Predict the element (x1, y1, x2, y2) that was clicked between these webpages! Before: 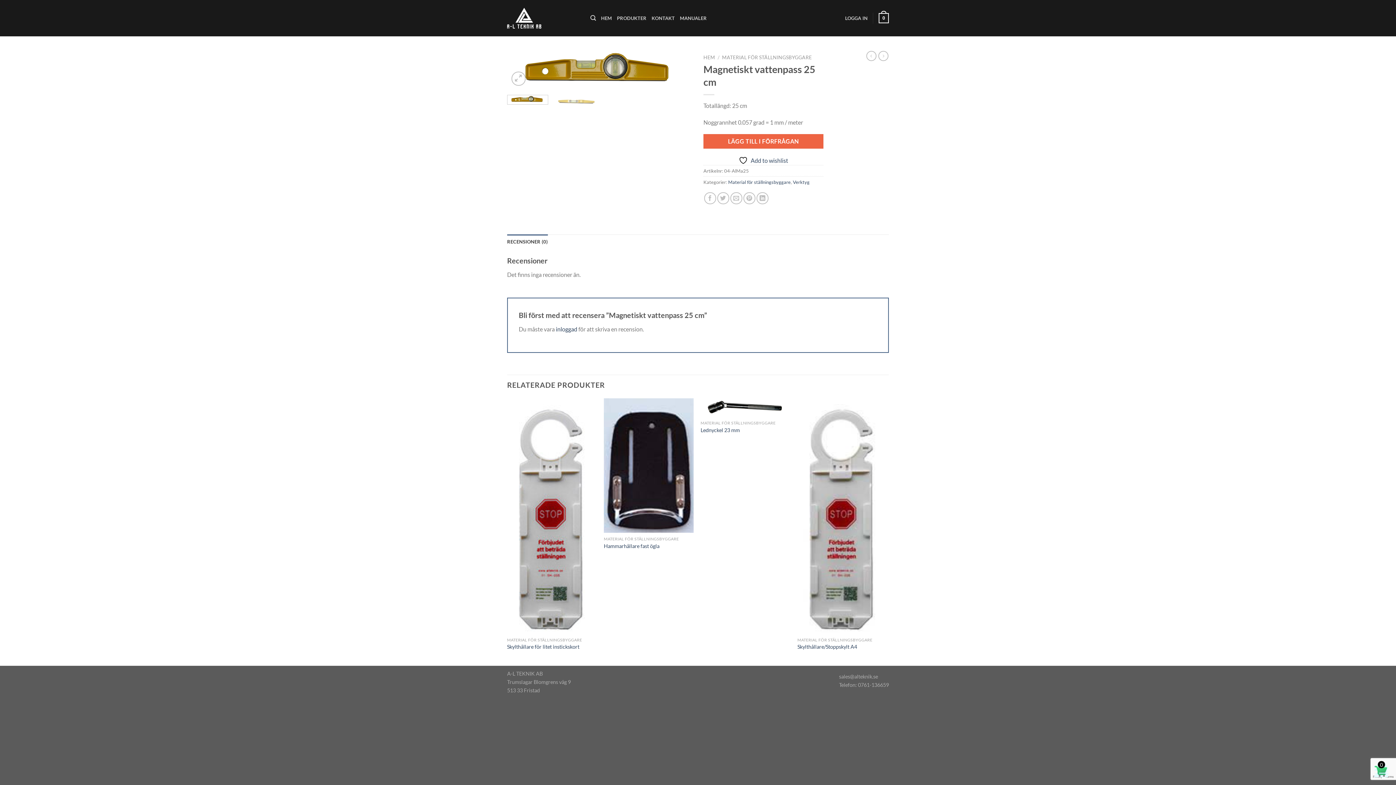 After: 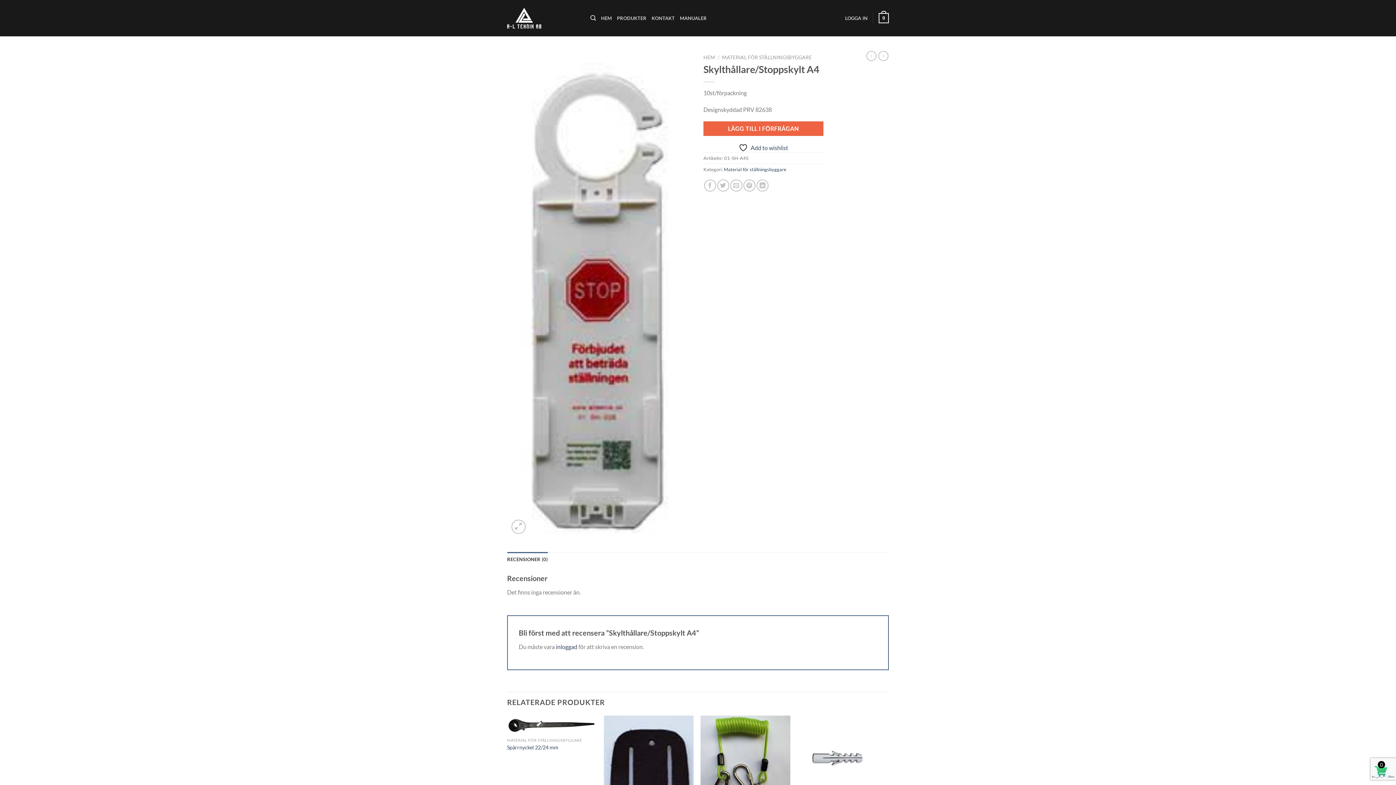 Action: label: Skylthållare/Stoppskylt A4 bbox: (797, 644, 857, 650)